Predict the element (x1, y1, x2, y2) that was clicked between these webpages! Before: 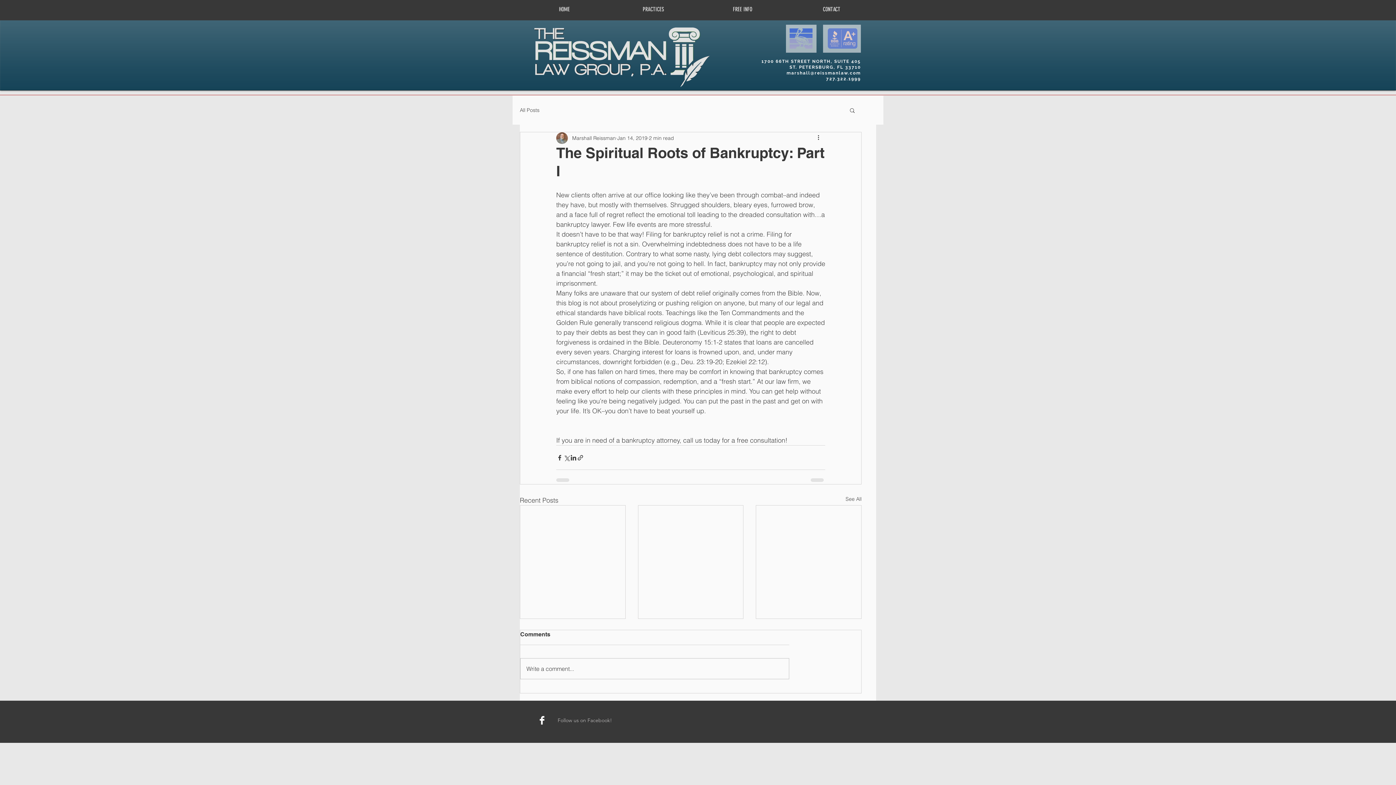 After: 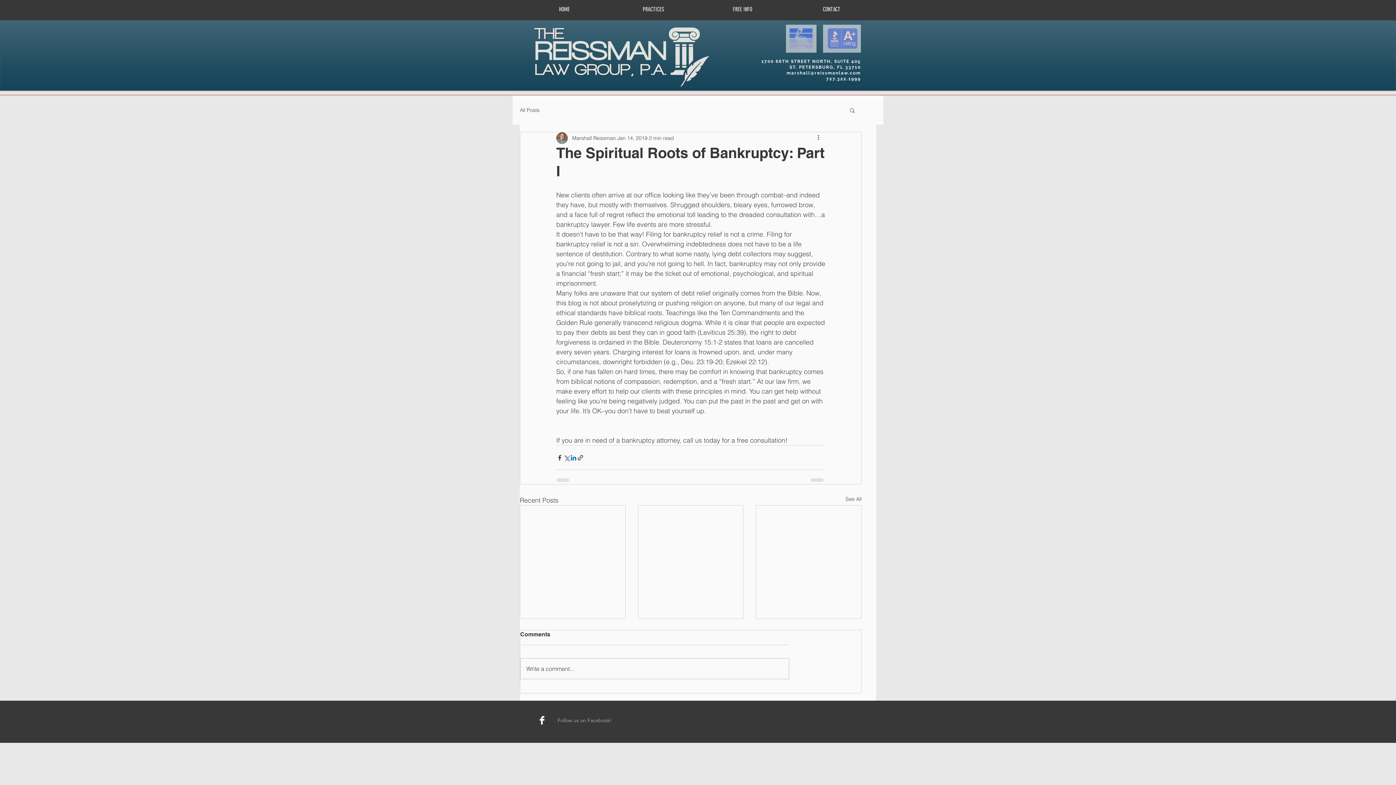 Action: bbox: (570, 454, 577, 461) label: Share via LinkedIn